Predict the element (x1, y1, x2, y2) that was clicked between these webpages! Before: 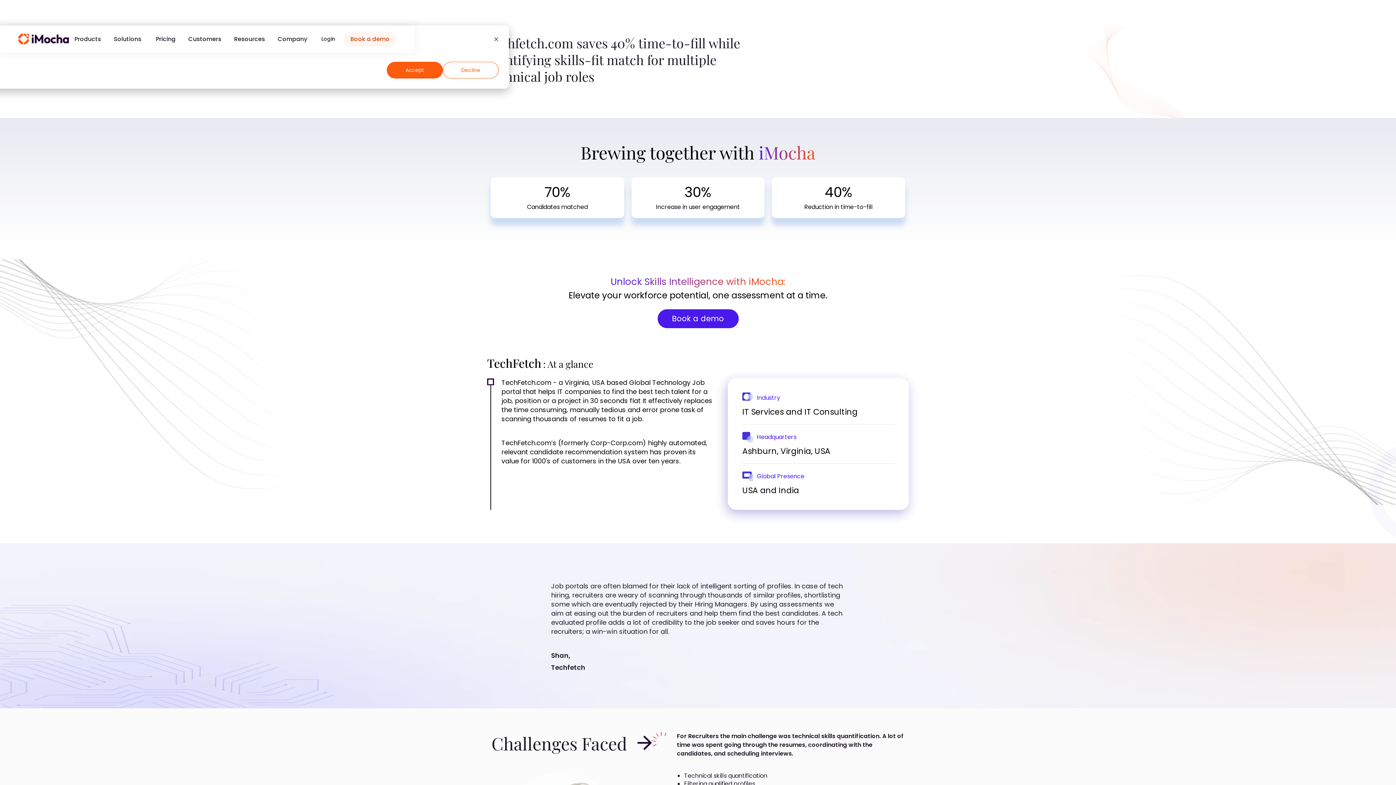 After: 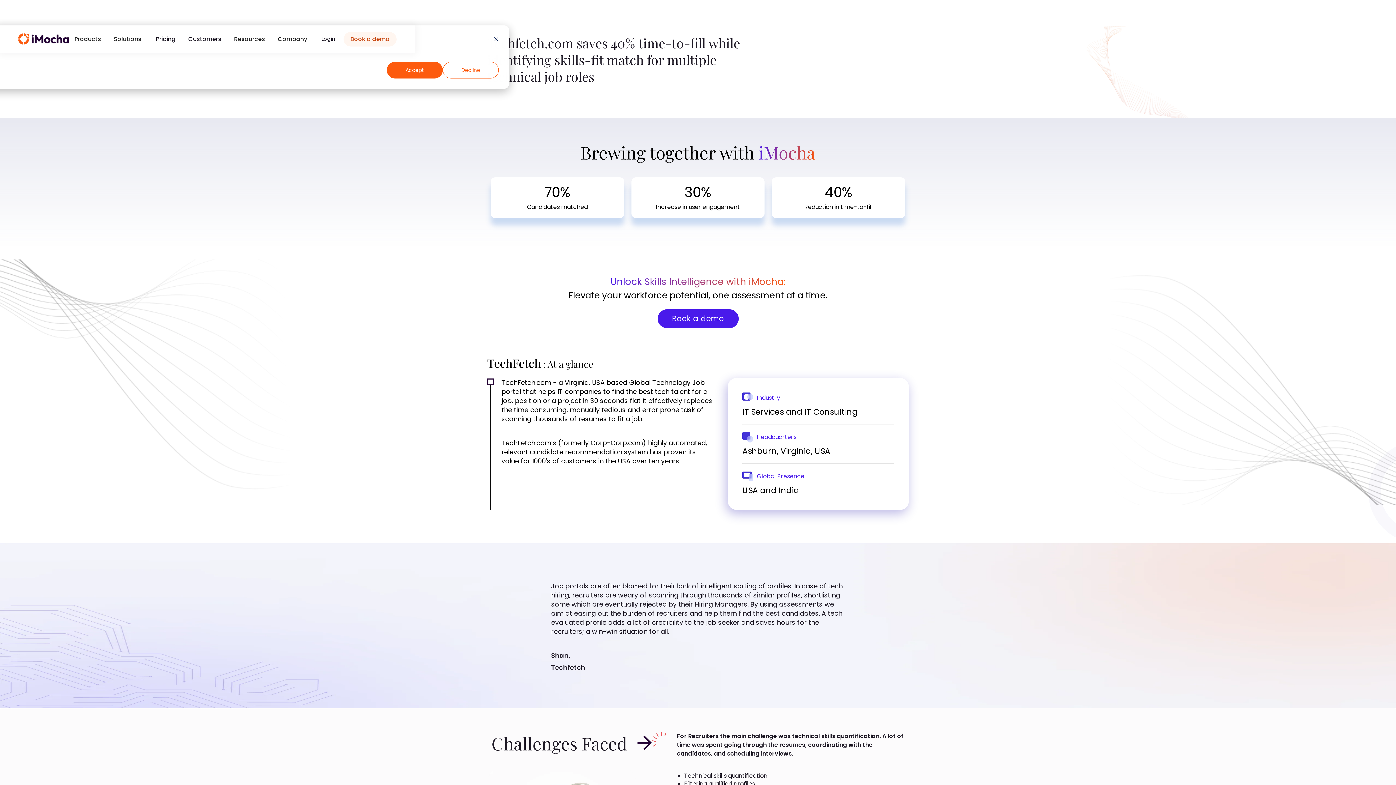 Action: bbox: (314, 32, 342, 45) label: Login